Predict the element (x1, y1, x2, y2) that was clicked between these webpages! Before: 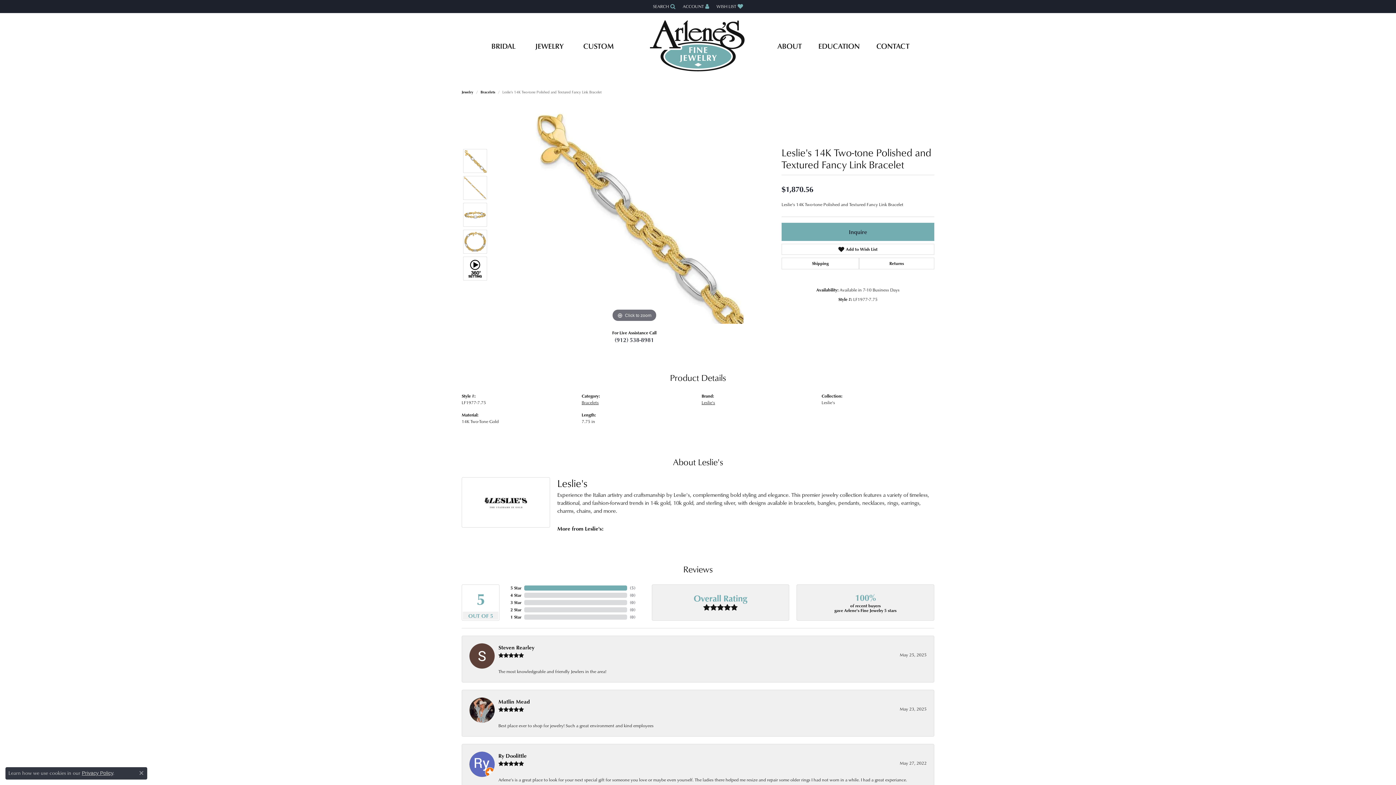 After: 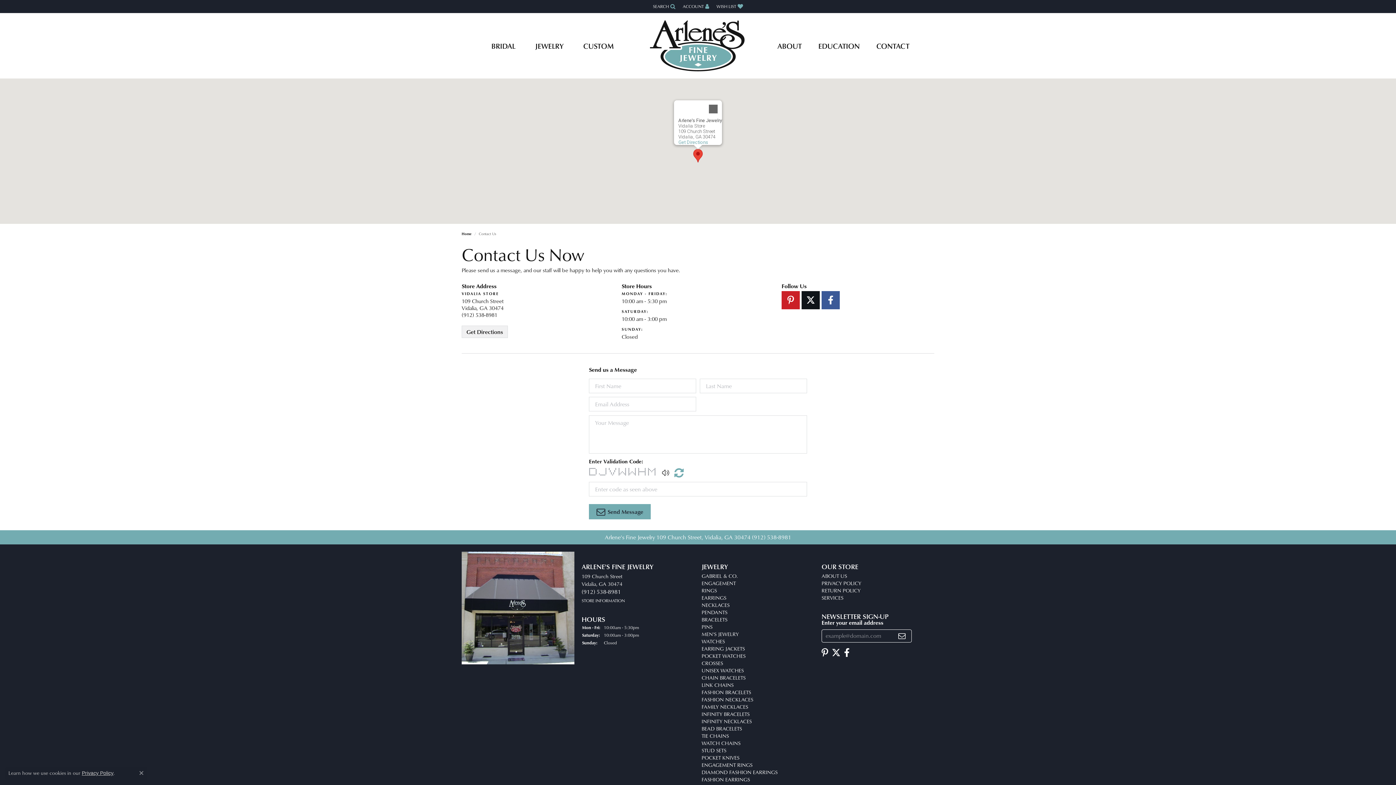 Action: bbox: (876, 13, 909, 78) label: CONTACT